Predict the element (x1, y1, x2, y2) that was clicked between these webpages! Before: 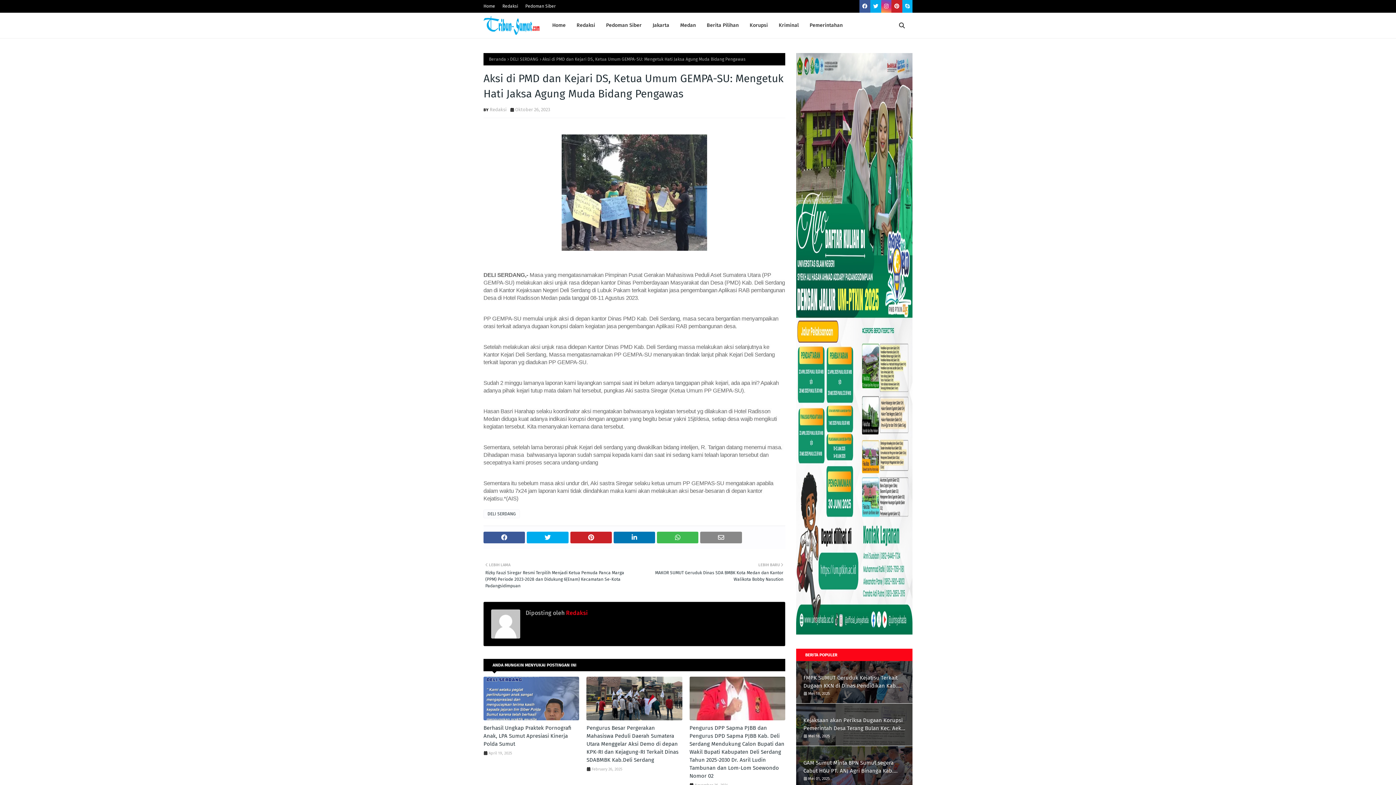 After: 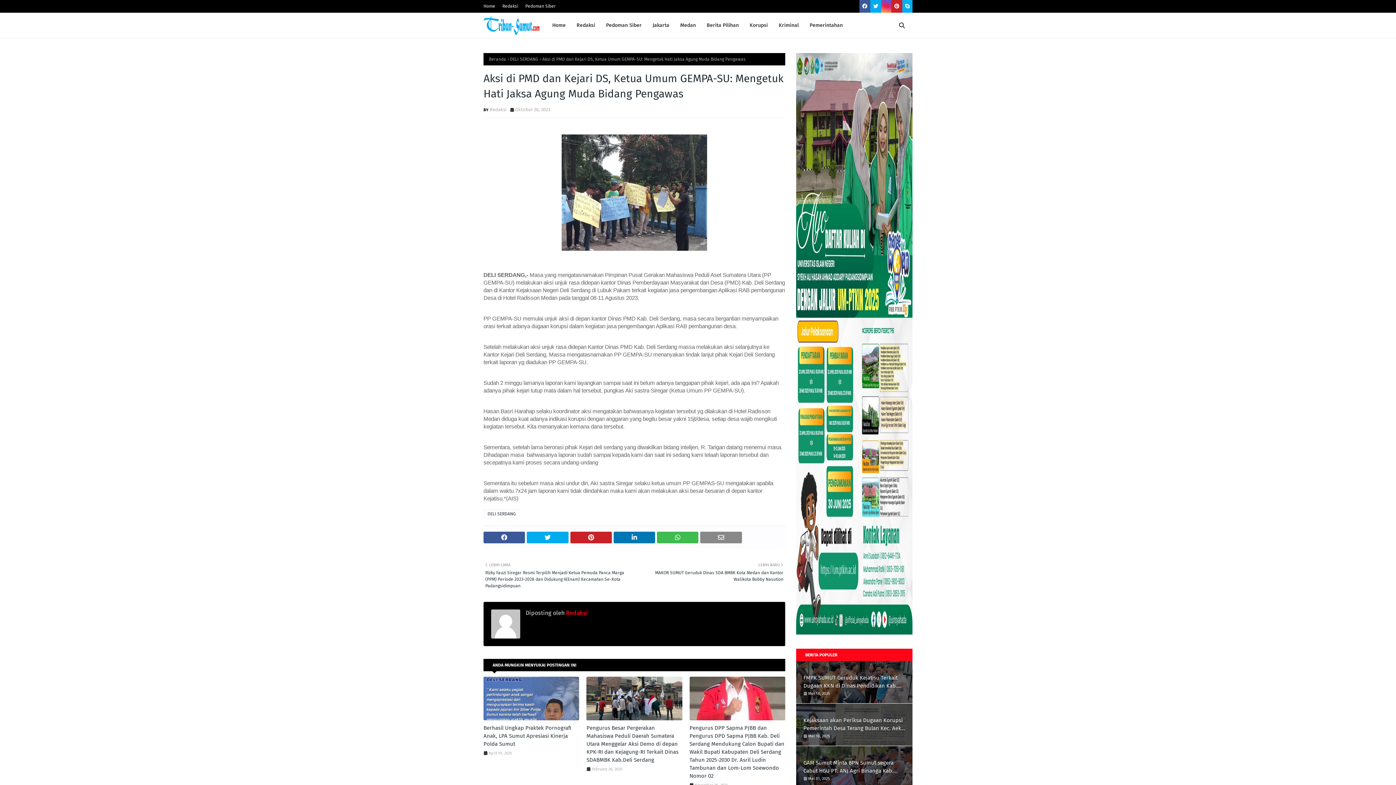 Action: bbox: (881, 0, 891, 12)